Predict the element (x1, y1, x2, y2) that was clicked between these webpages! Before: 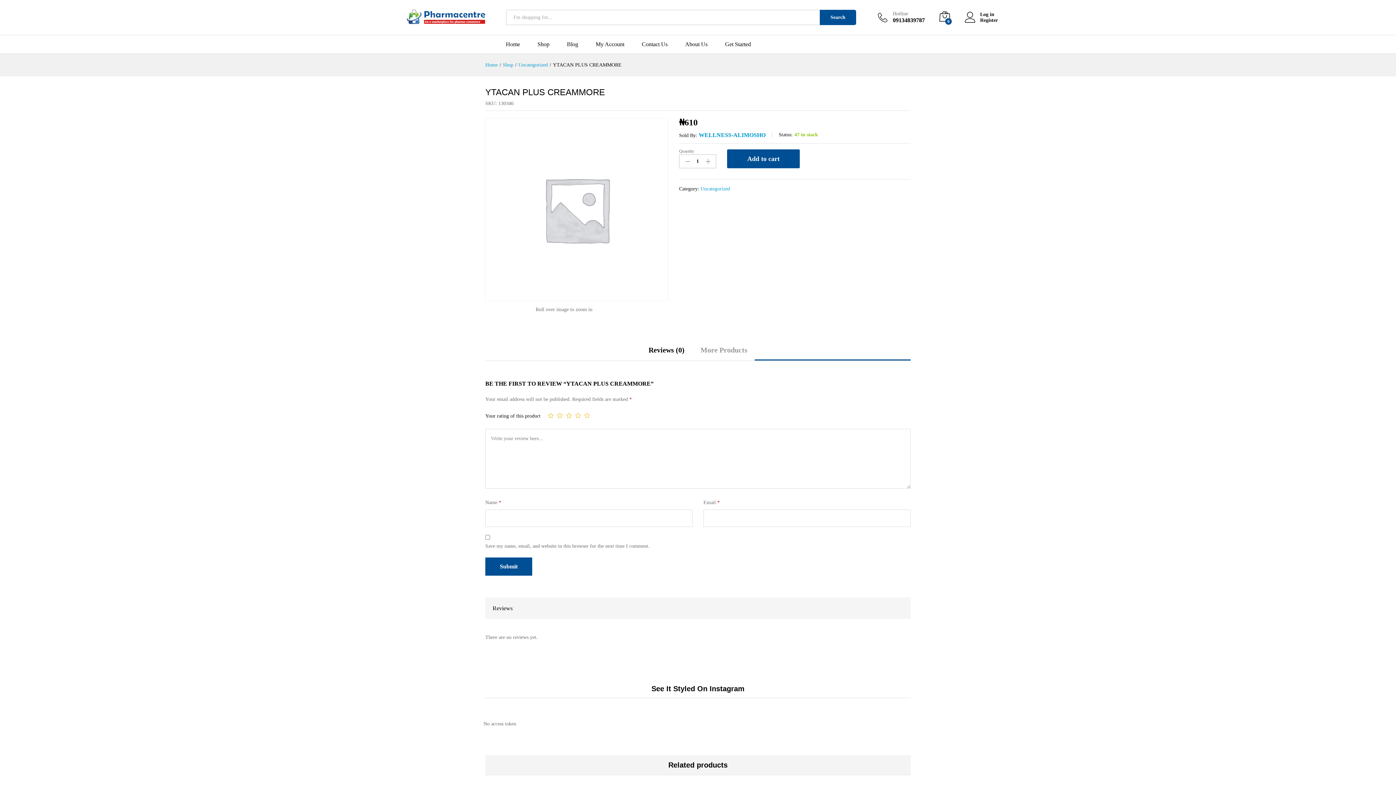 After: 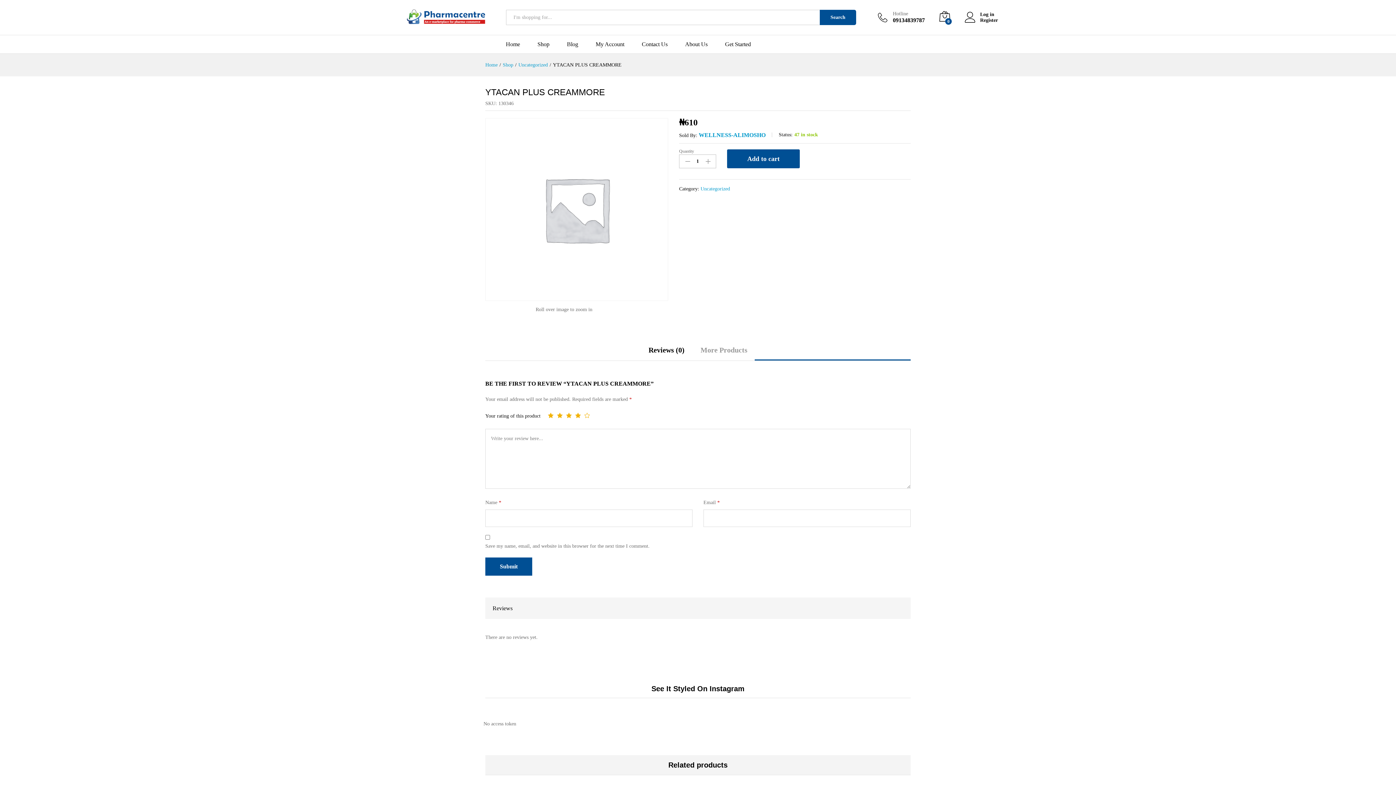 Action: label: 4 bbox: (575, 412, 581, 418)